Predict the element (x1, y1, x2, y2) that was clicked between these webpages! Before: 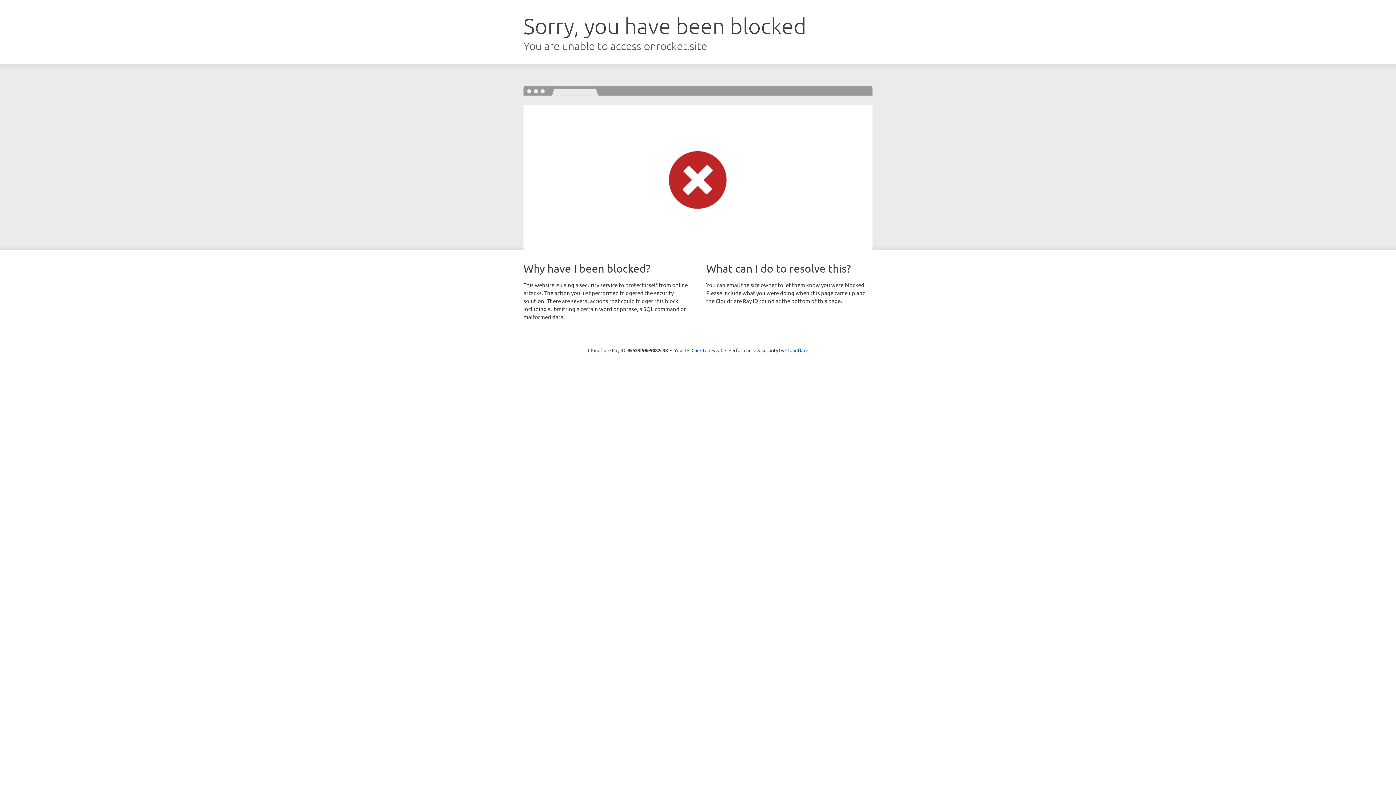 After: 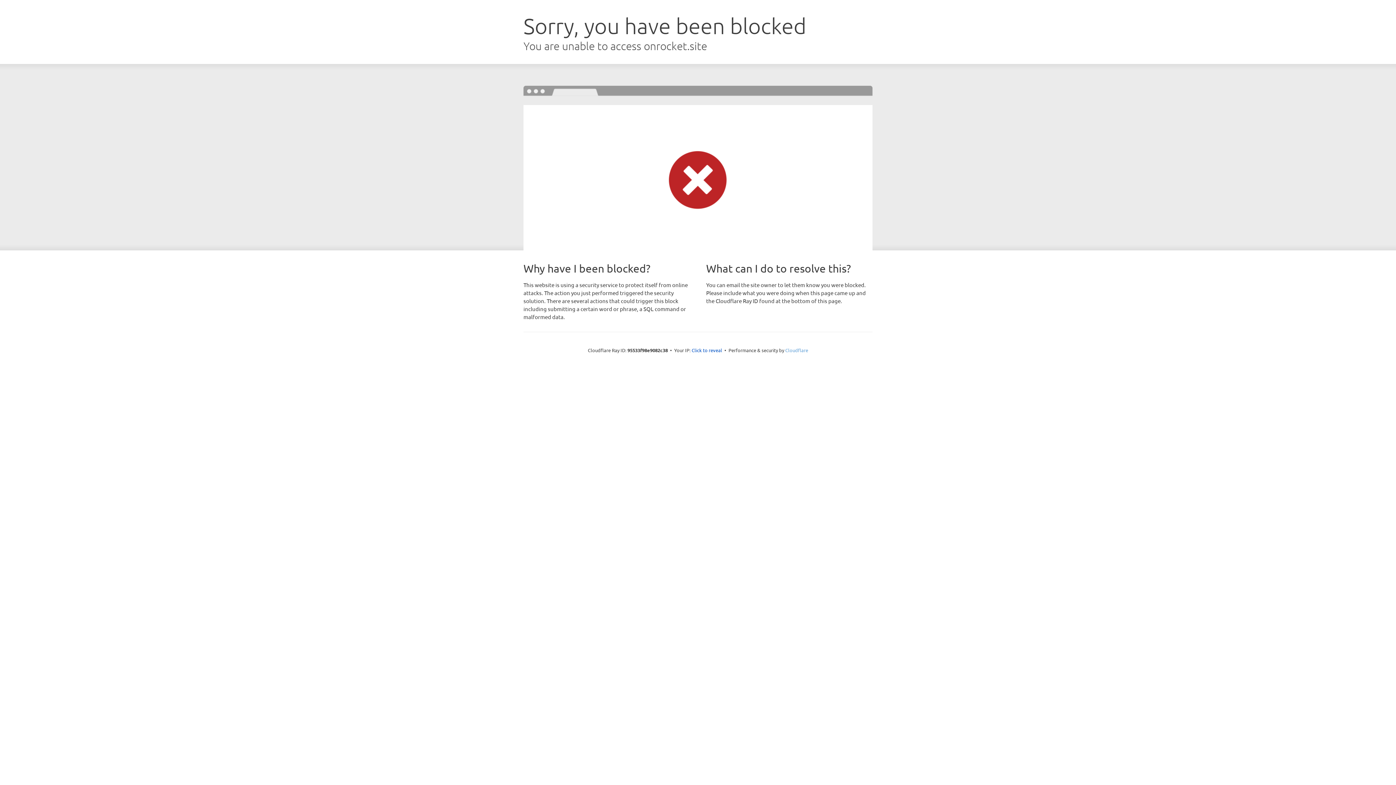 Action: bbox: (785, 347, 808, 353) label: Cloudflare